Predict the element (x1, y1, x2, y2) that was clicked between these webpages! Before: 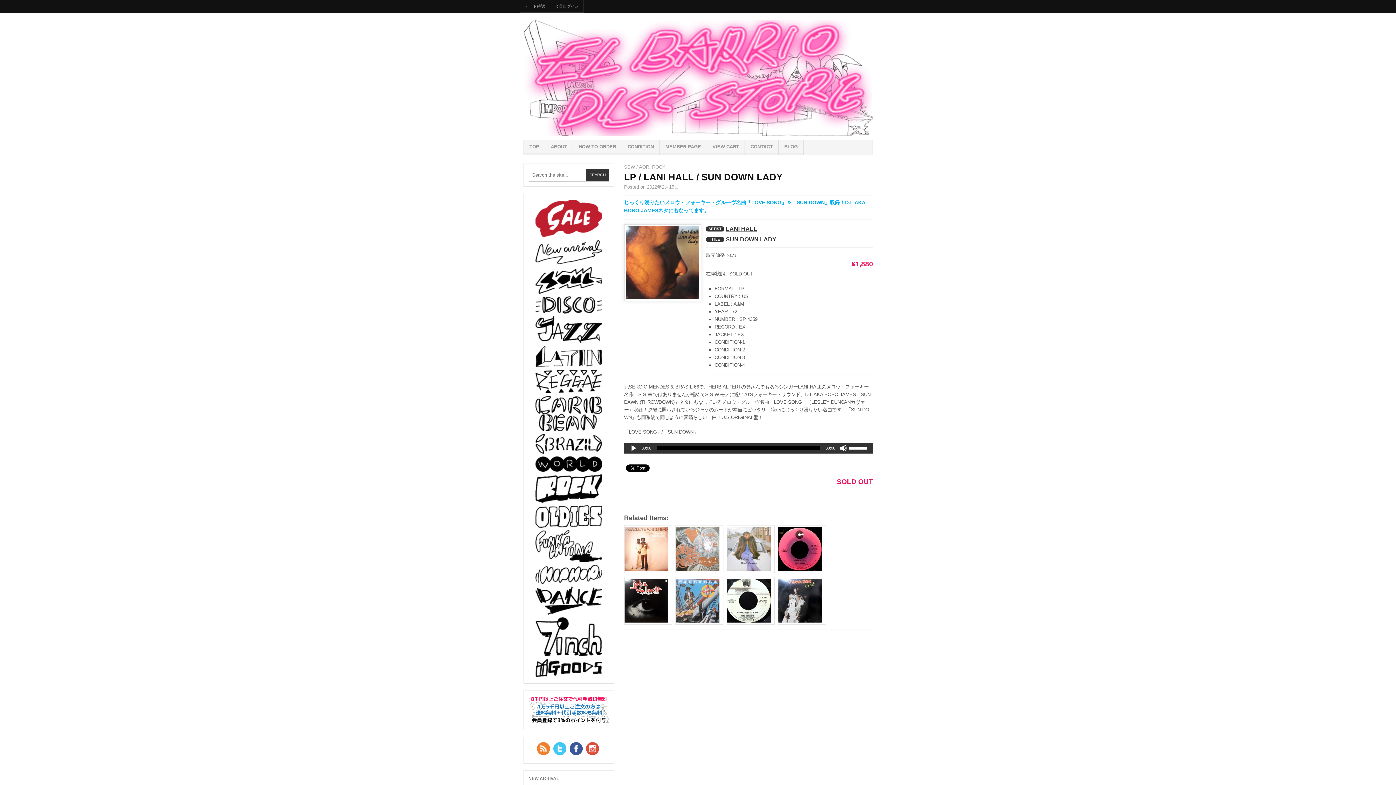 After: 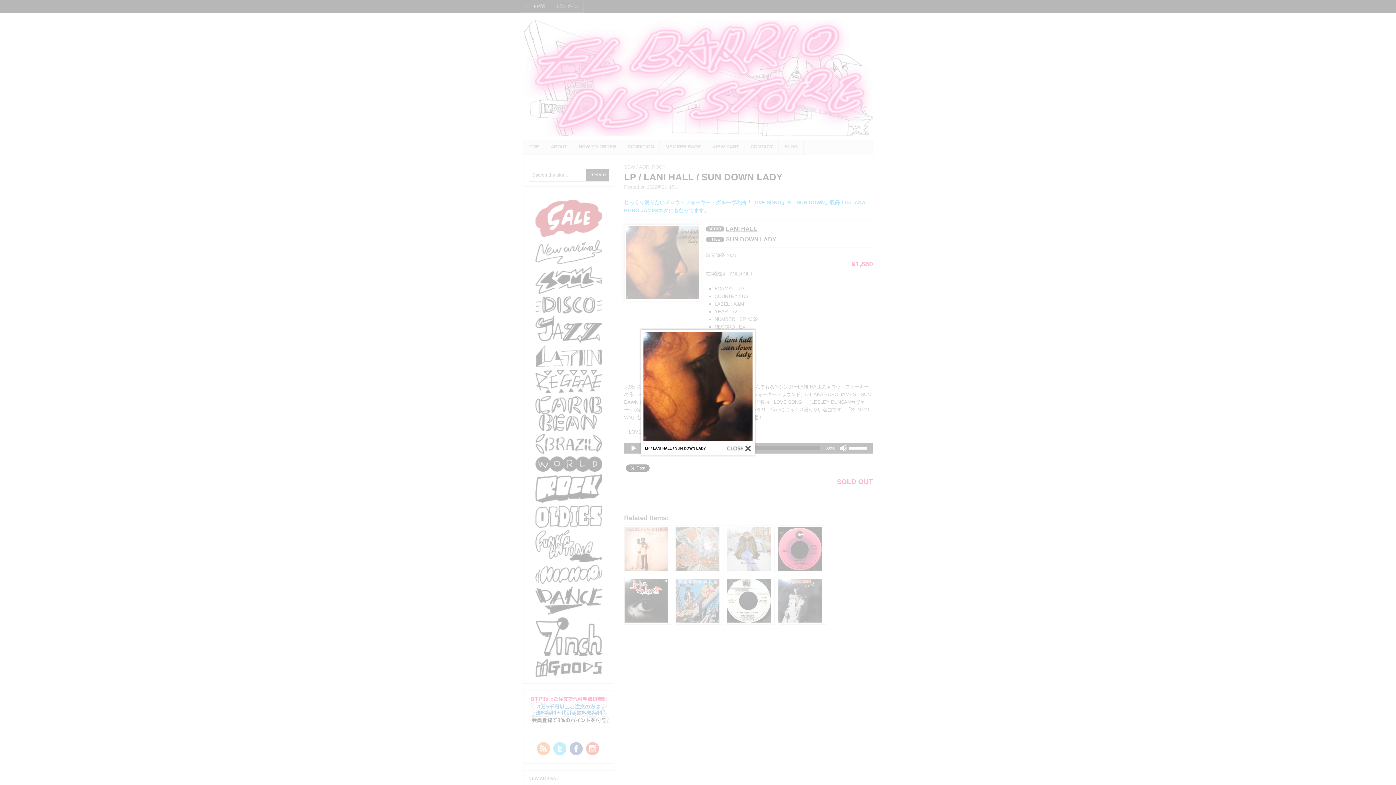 Action: bbox: (626, 294, 699, 300)